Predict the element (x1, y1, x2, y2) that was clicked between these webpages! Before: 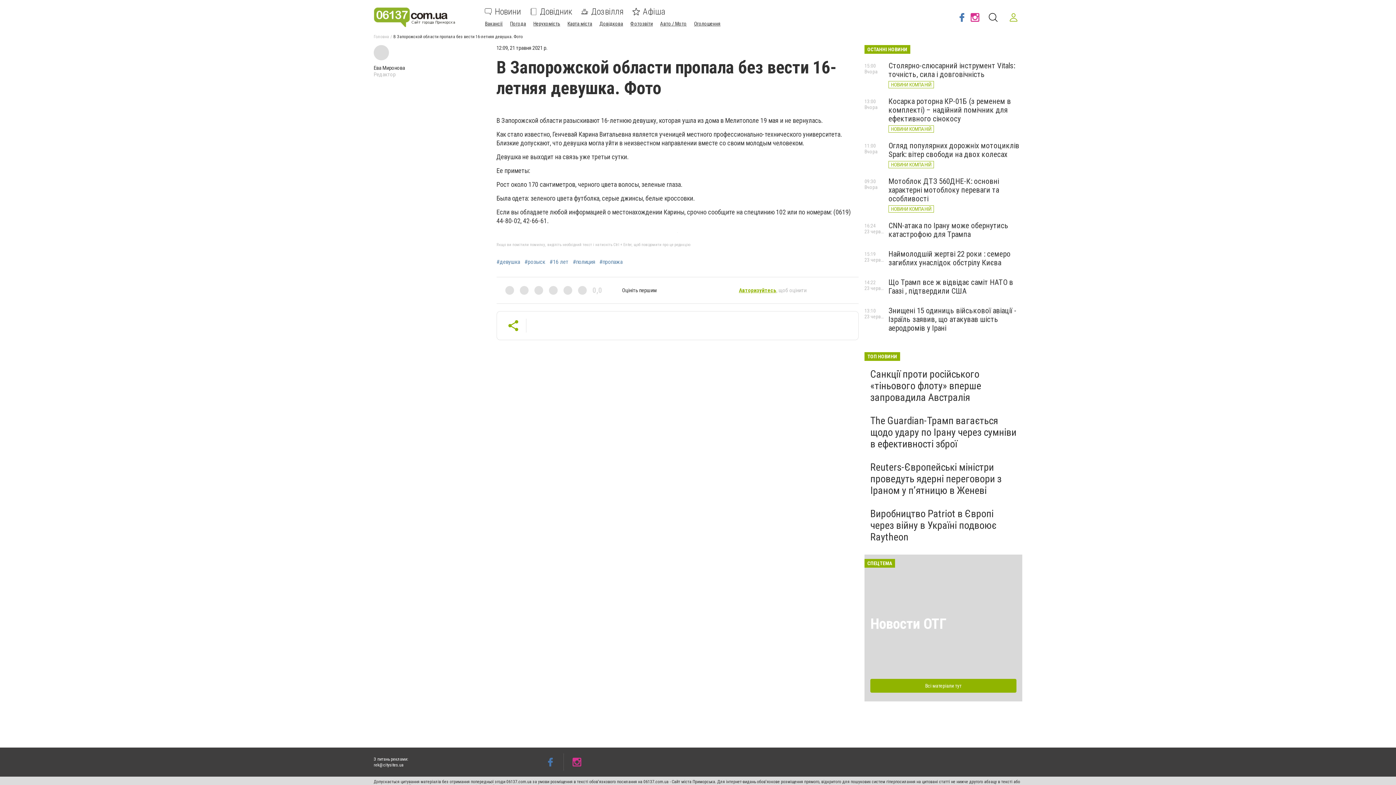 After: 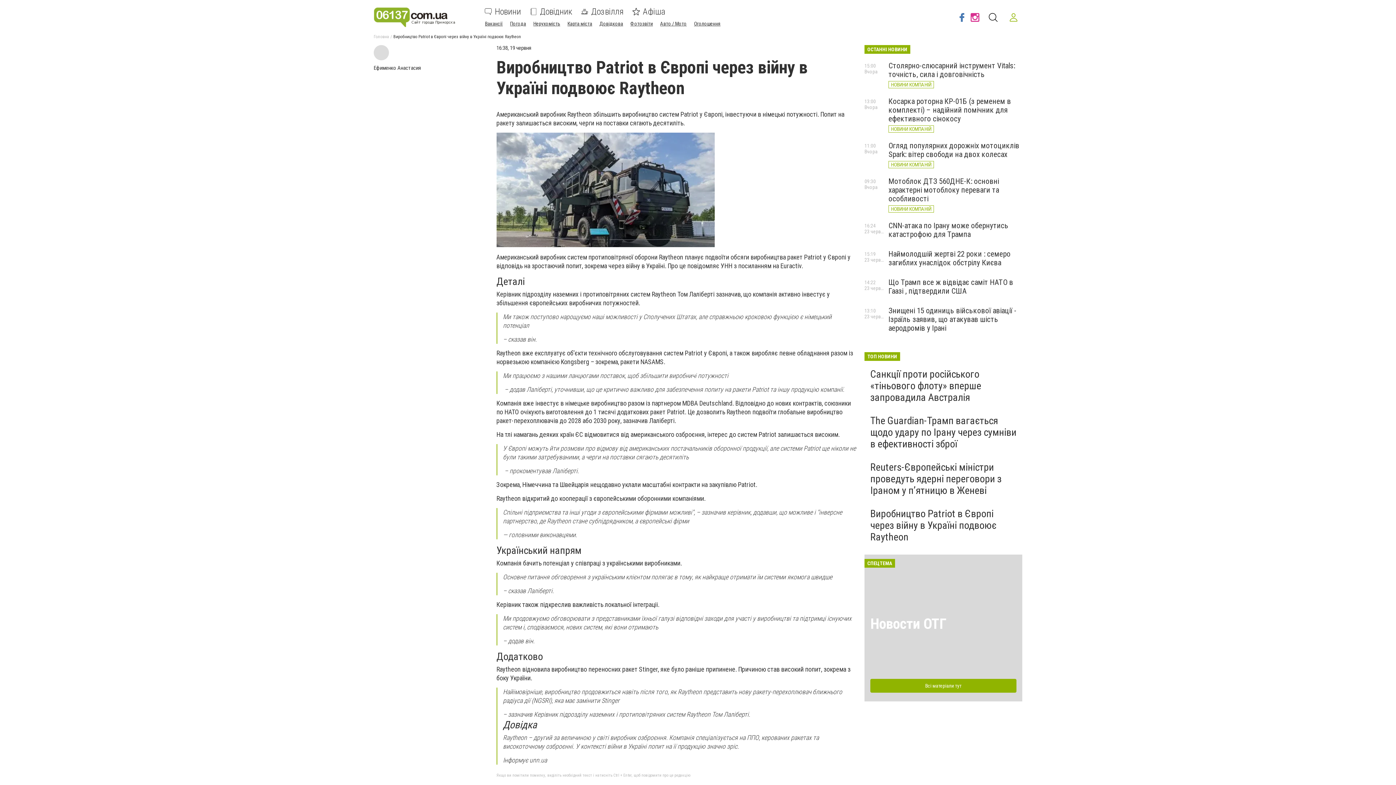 Action: bbox: (870, 508, 996, 543) label: Виробництво Patriot в Європі через війну в Україні подвоює Raytheon